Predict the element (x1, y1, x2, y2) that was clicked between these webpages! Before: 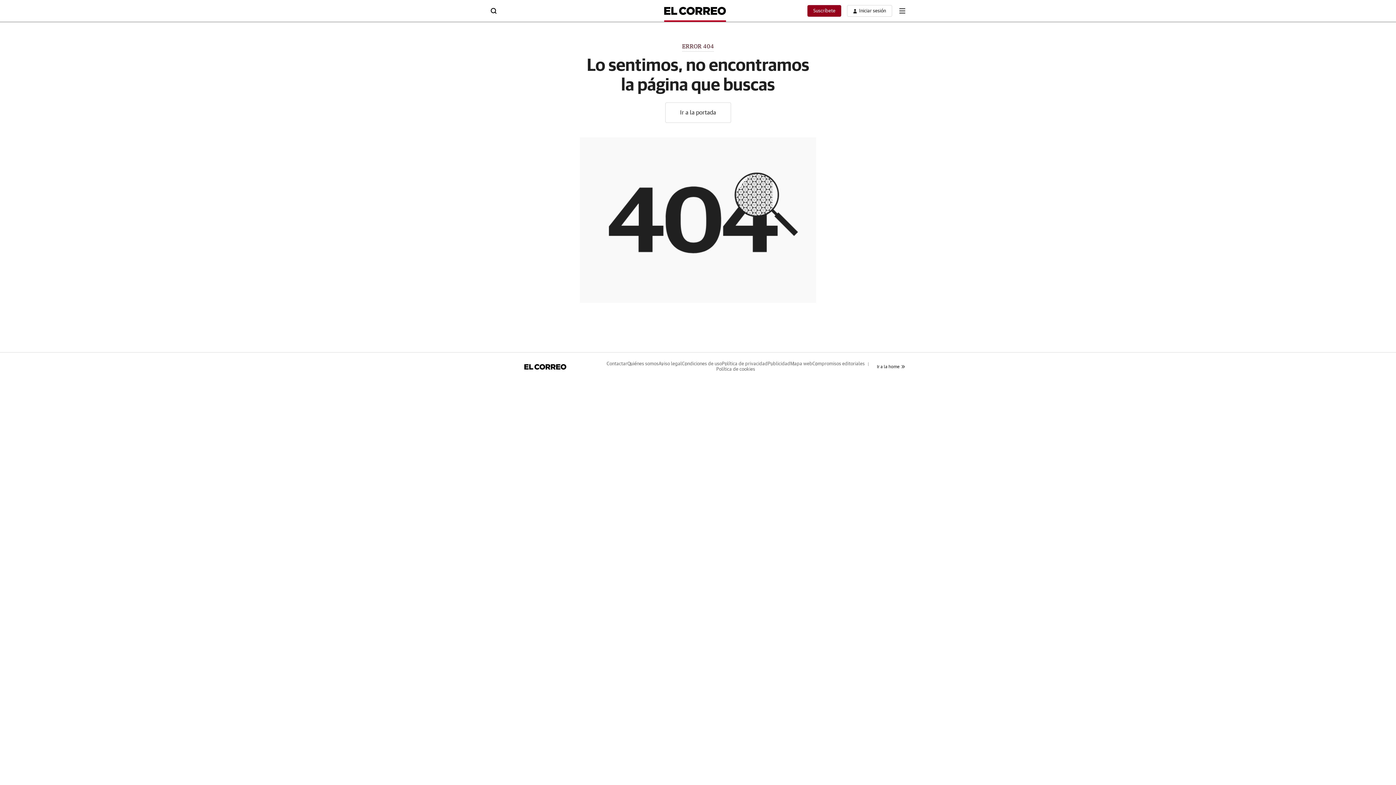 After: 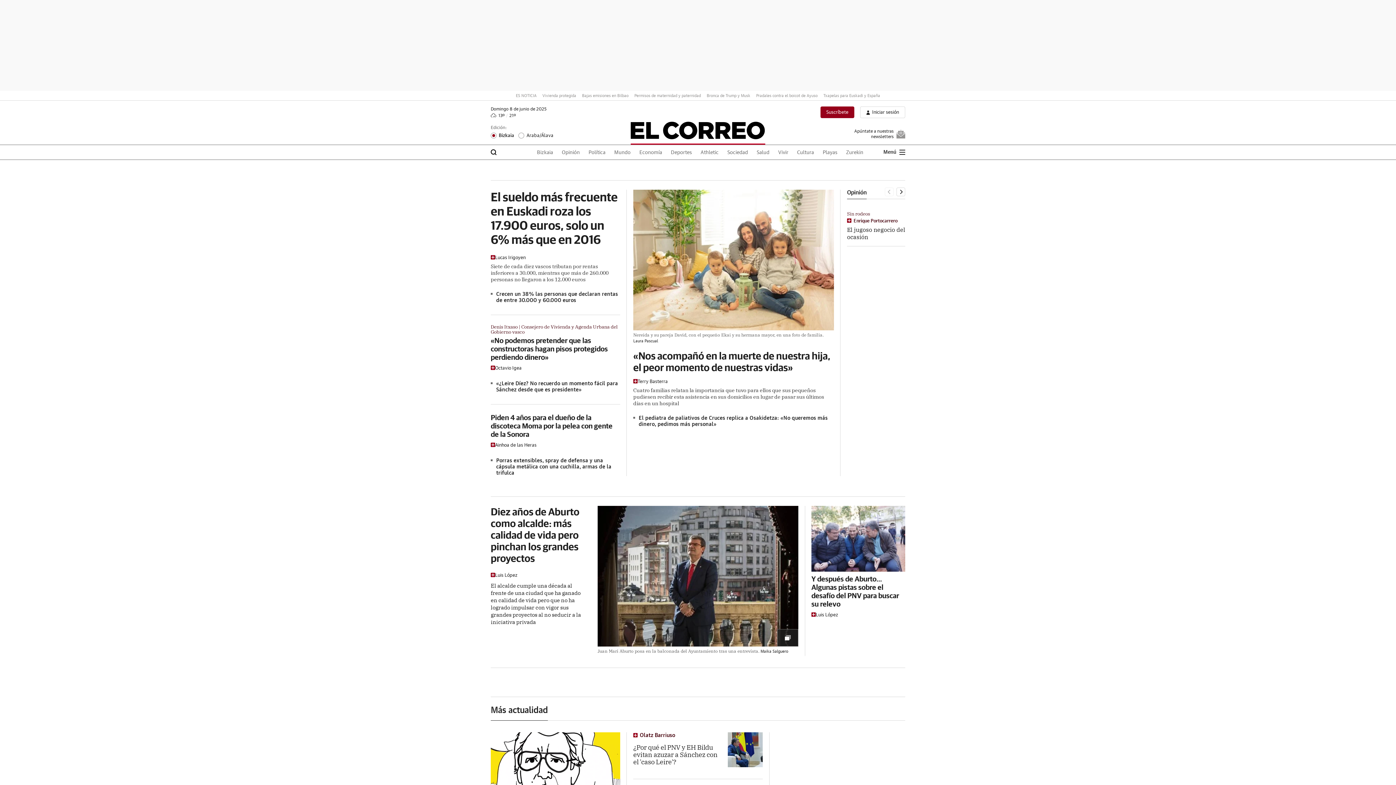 Action: bbox: (877, 364, 905, 369) label: Ir a la home